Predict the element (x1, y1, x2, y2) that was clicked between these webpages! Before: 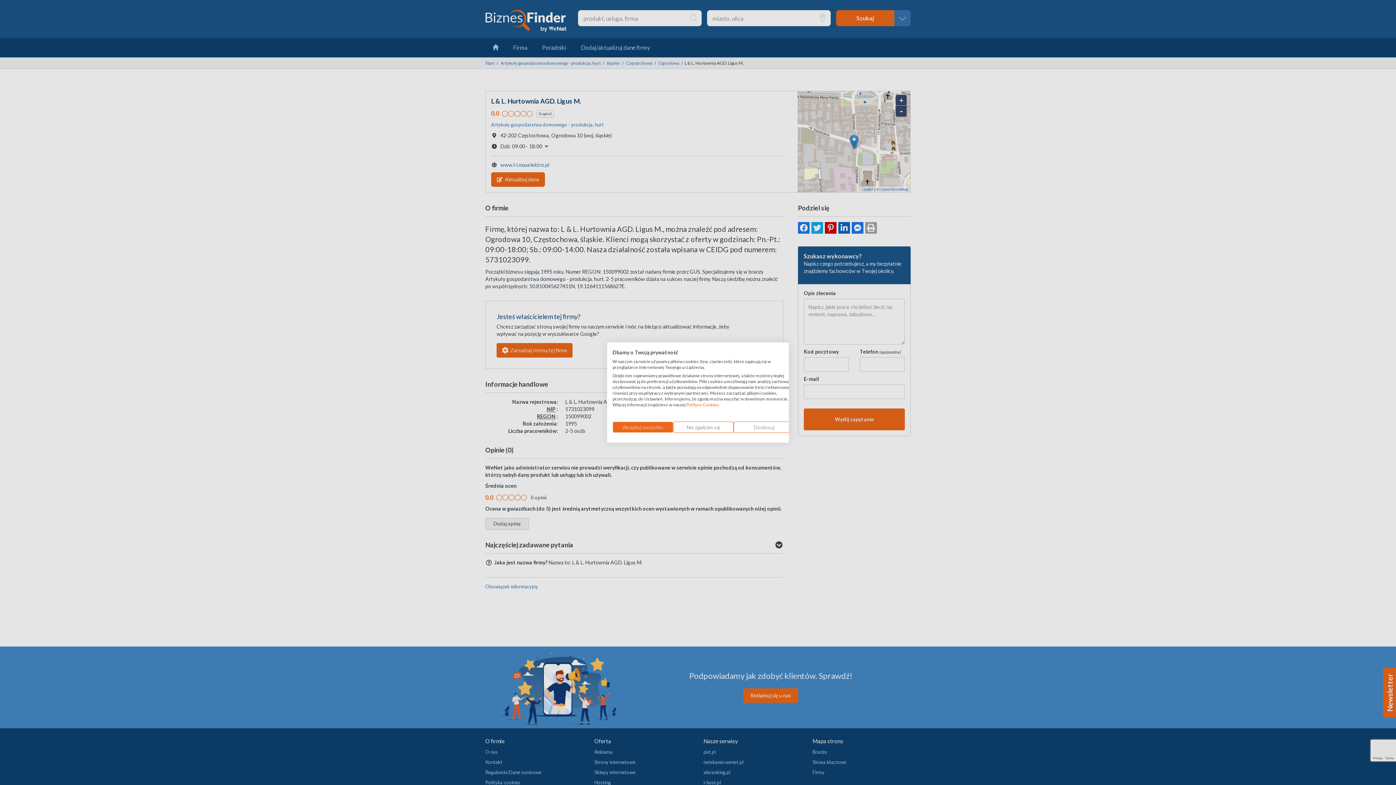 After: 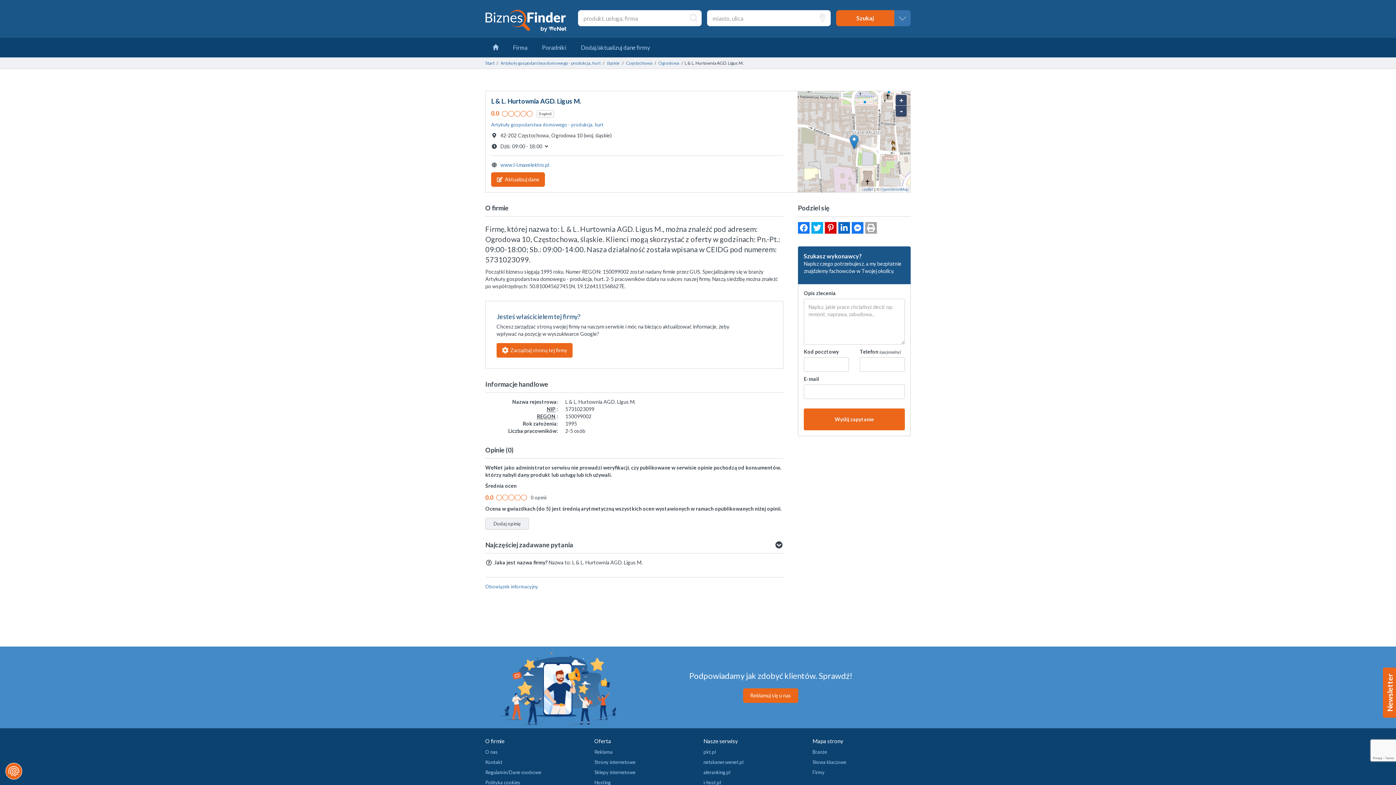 Action: label: Zaakceptuj wszystkie cookies bbox: (612, 421, 673, 433)